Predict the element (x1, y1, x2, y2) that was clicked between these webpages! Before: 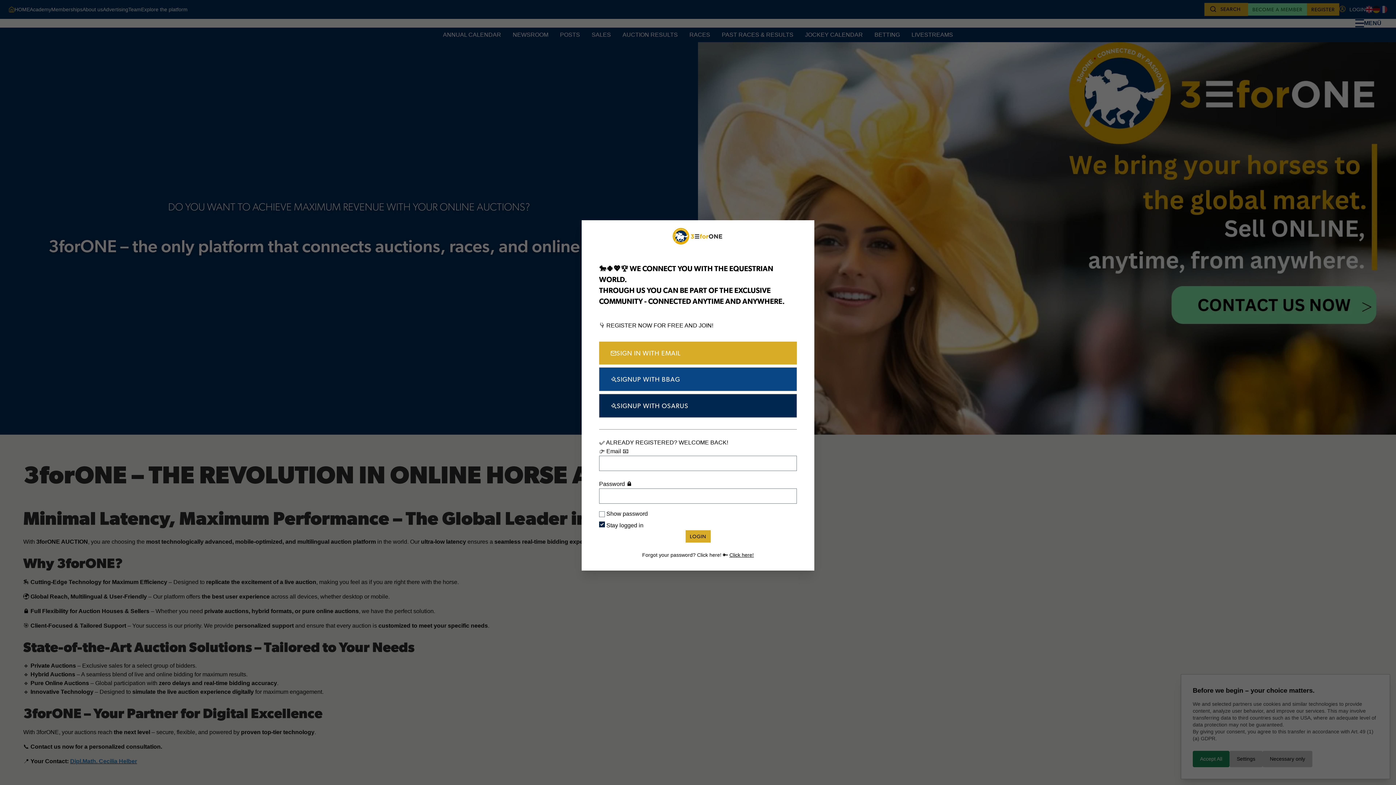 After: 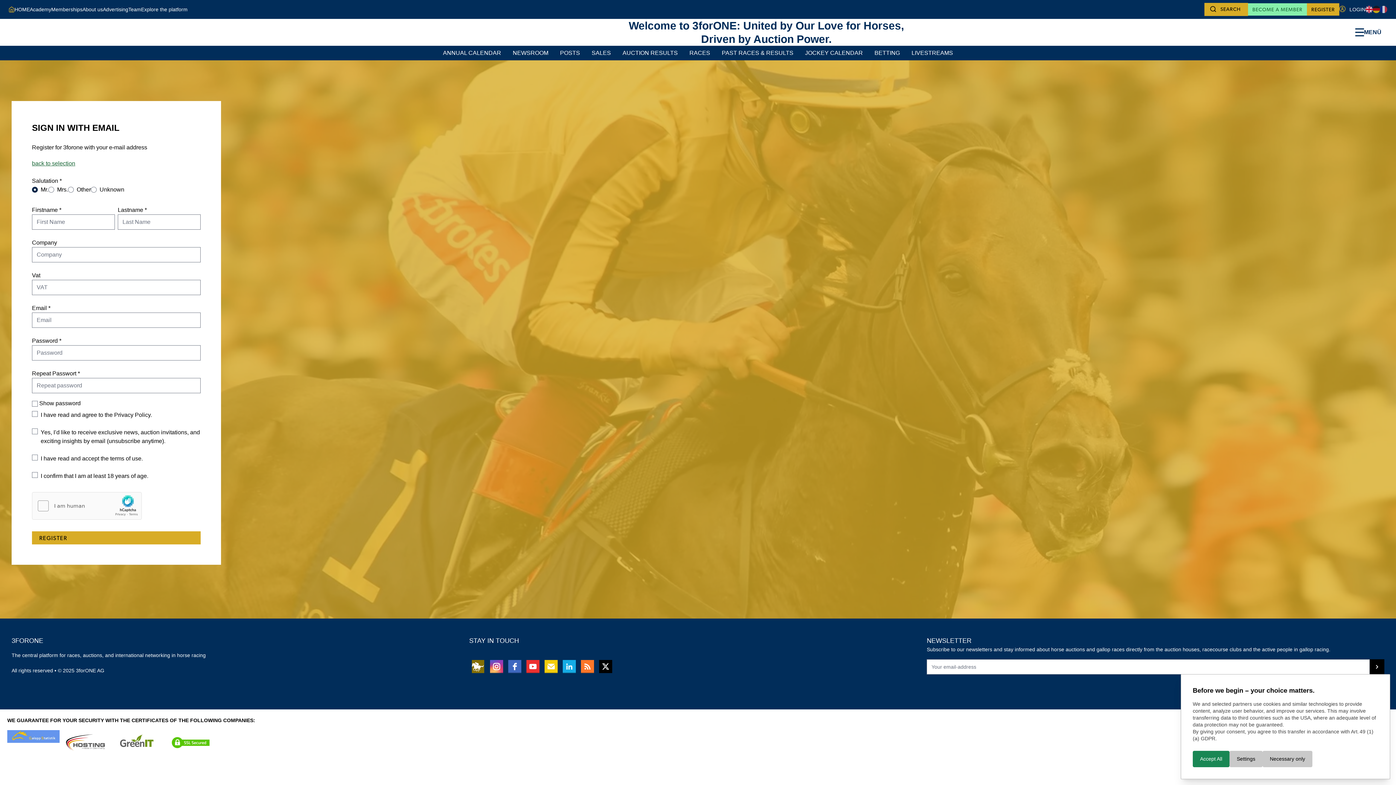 Action: bbox: (599, 341, 797, 364) label: SIGN IN WITH EMAIL